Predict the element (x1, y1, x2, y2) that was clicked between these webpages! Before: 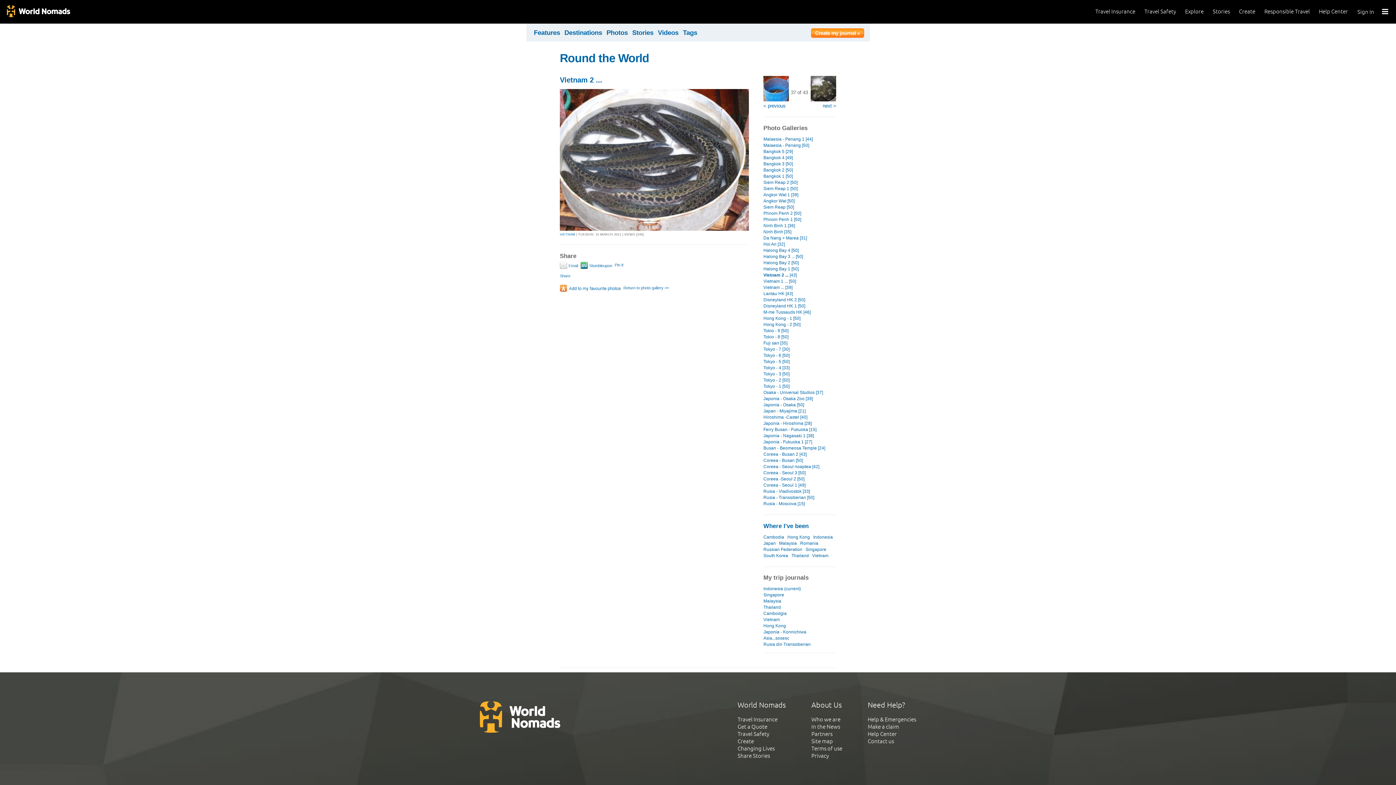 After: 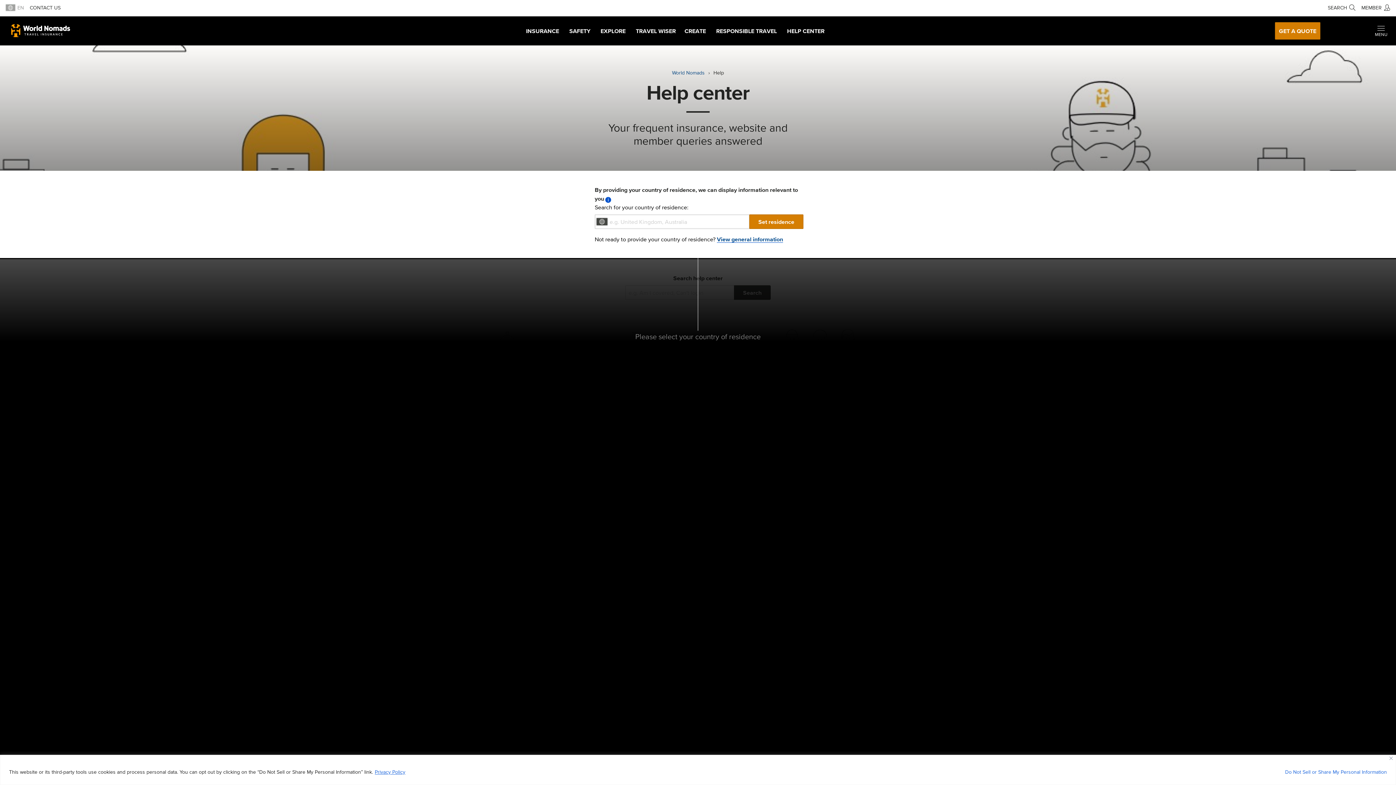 Action: label: Help Center bbox: (1319, 8, 1348, 14)